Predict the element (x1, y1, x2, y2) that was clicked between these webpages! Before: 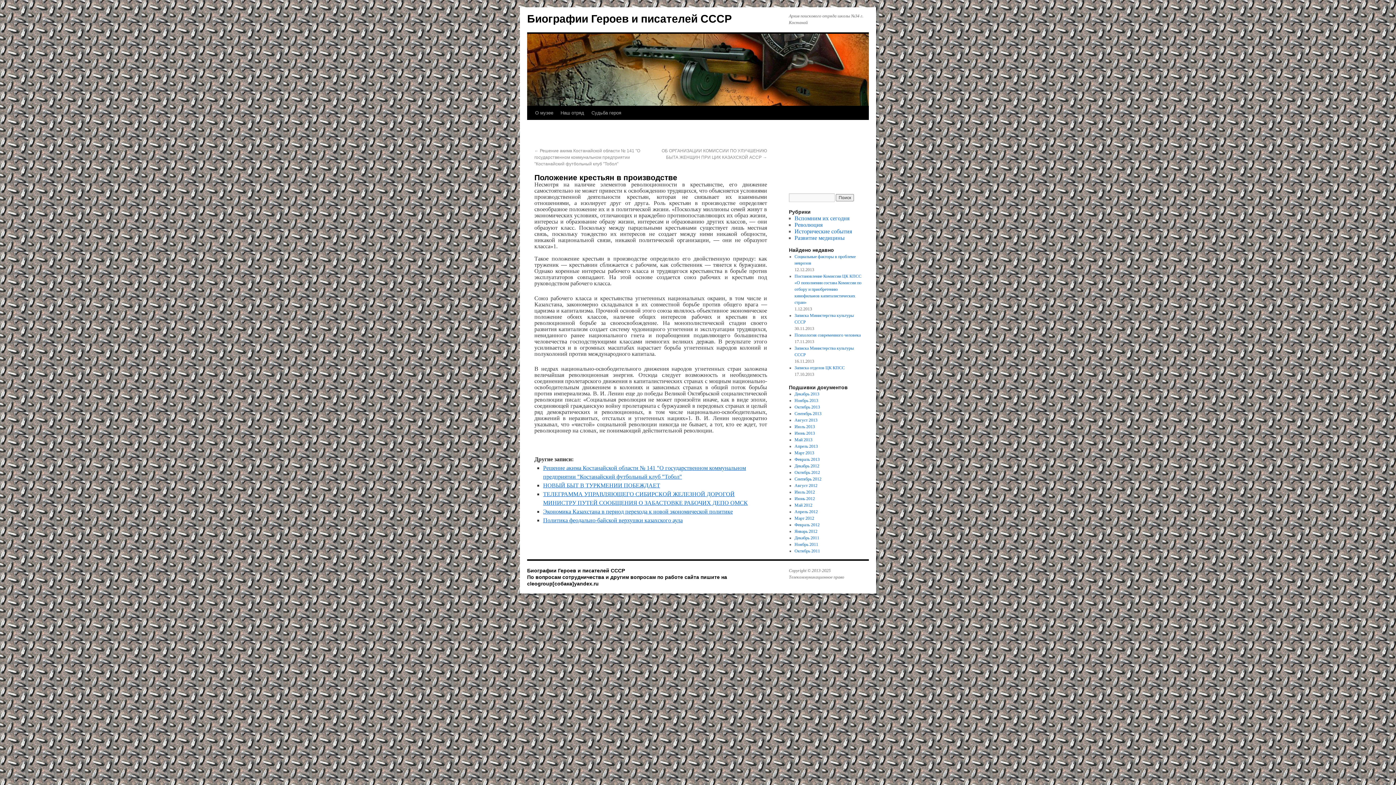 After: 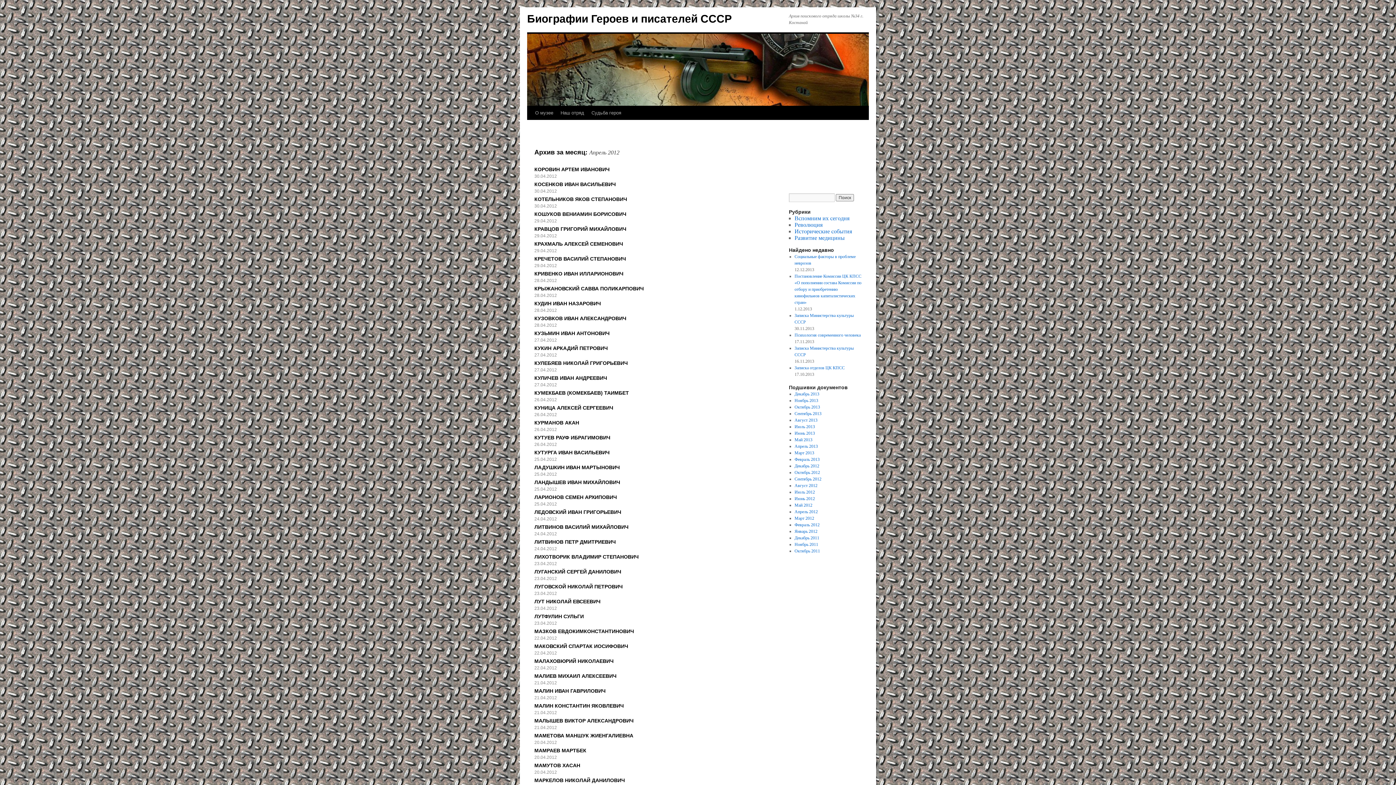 Action: label: Апрель 2012 bbox: (794, 509, 818, 514)